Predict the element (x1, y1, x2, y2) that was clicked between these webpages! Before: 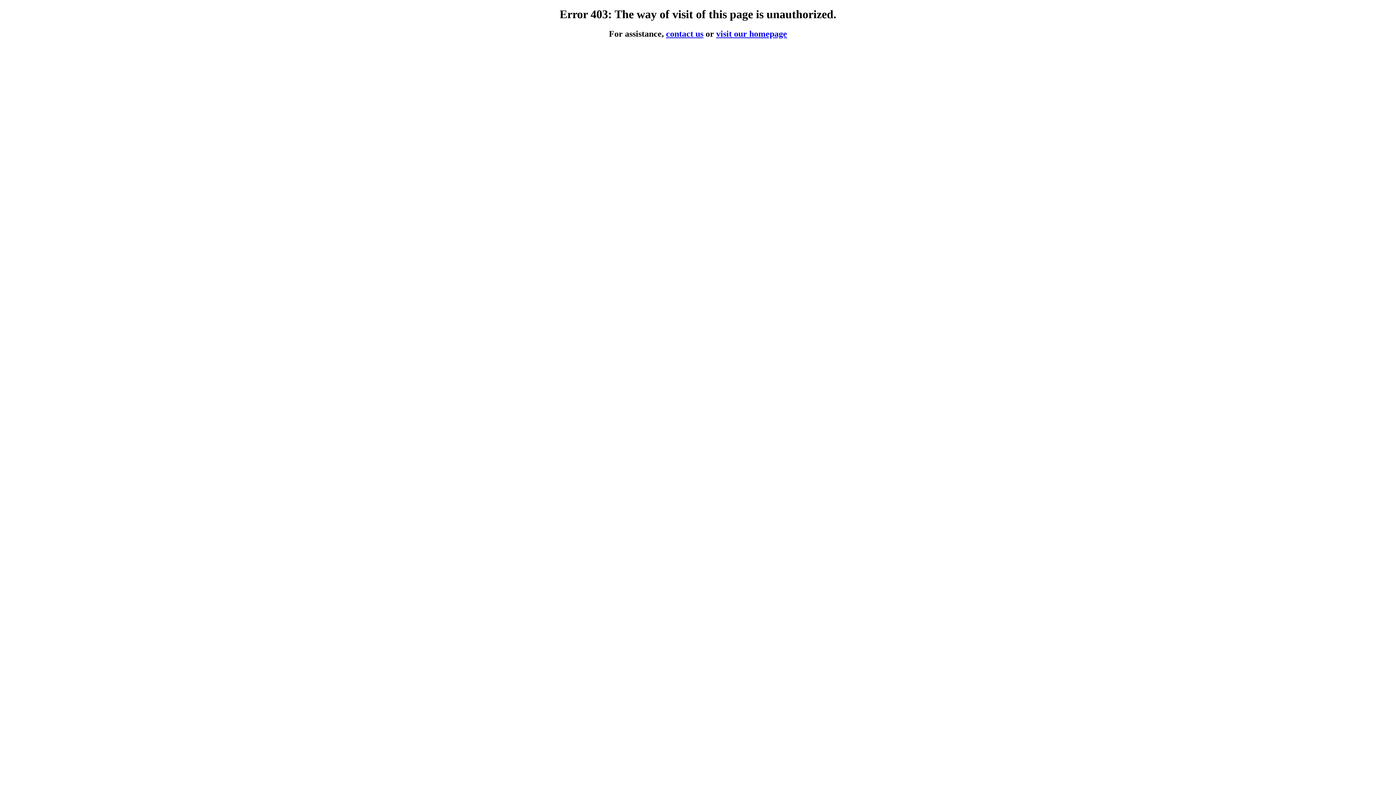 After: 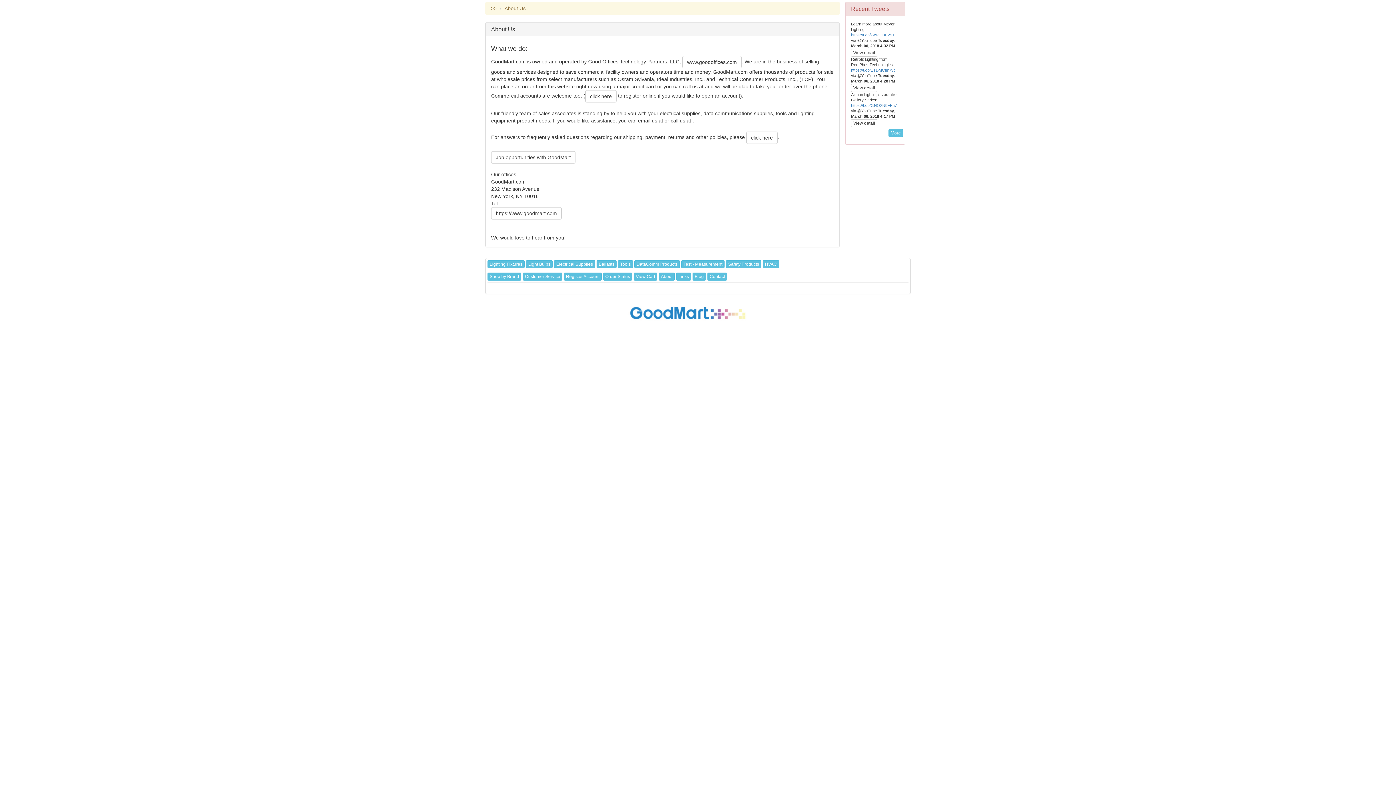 Action: bbox: (666, 29, 703, 38) label: contact us